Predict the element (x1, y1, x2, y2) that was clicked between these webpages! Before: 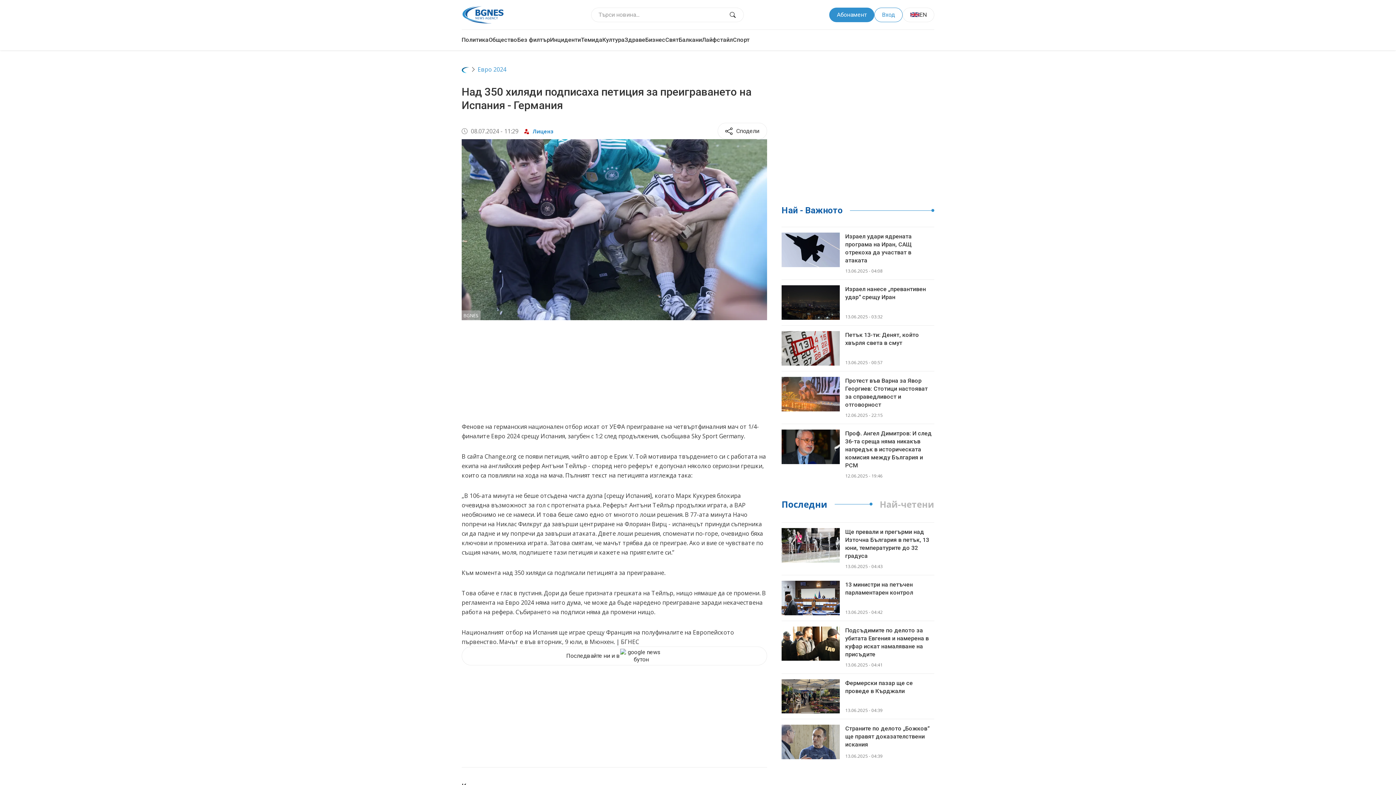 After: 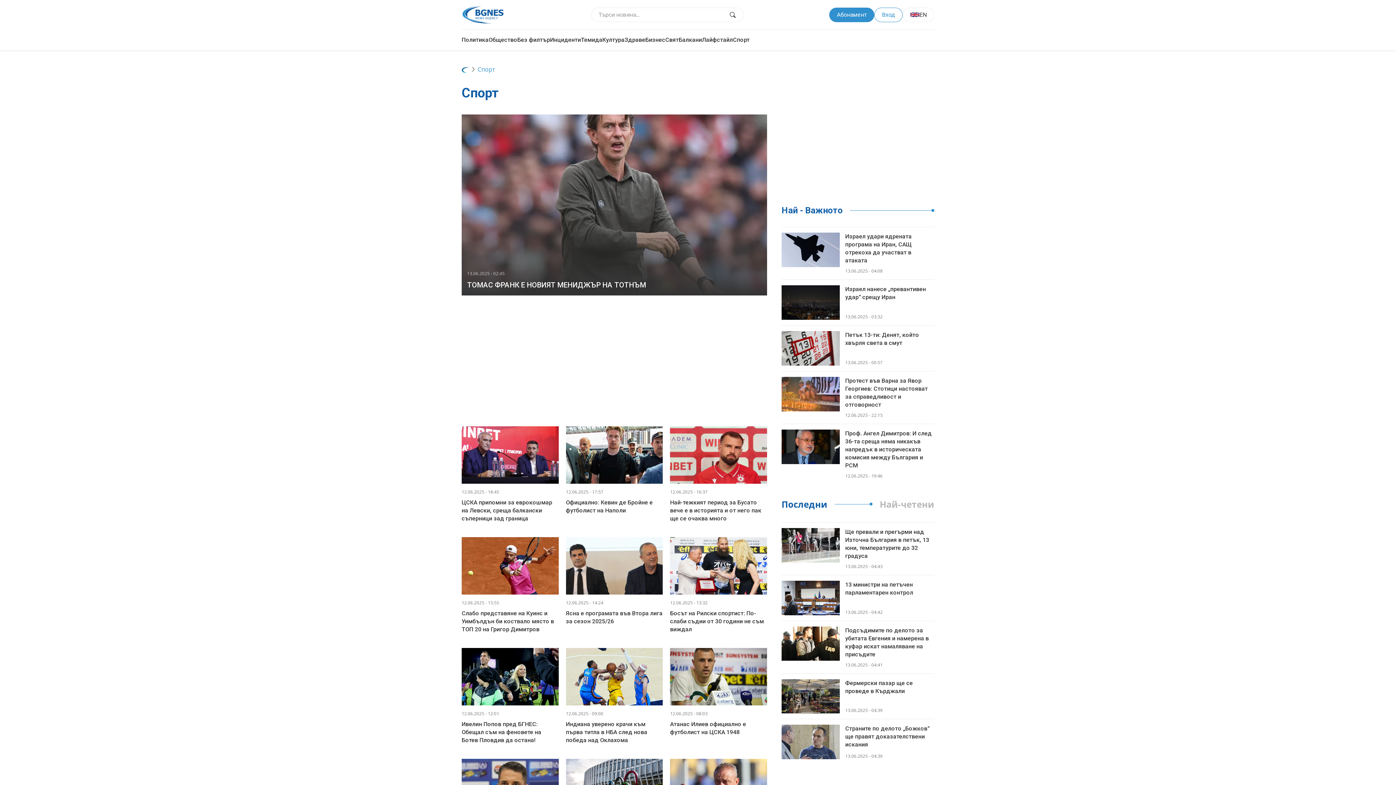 Action: label: Спорт bbox: (733, 29, 749, 50)